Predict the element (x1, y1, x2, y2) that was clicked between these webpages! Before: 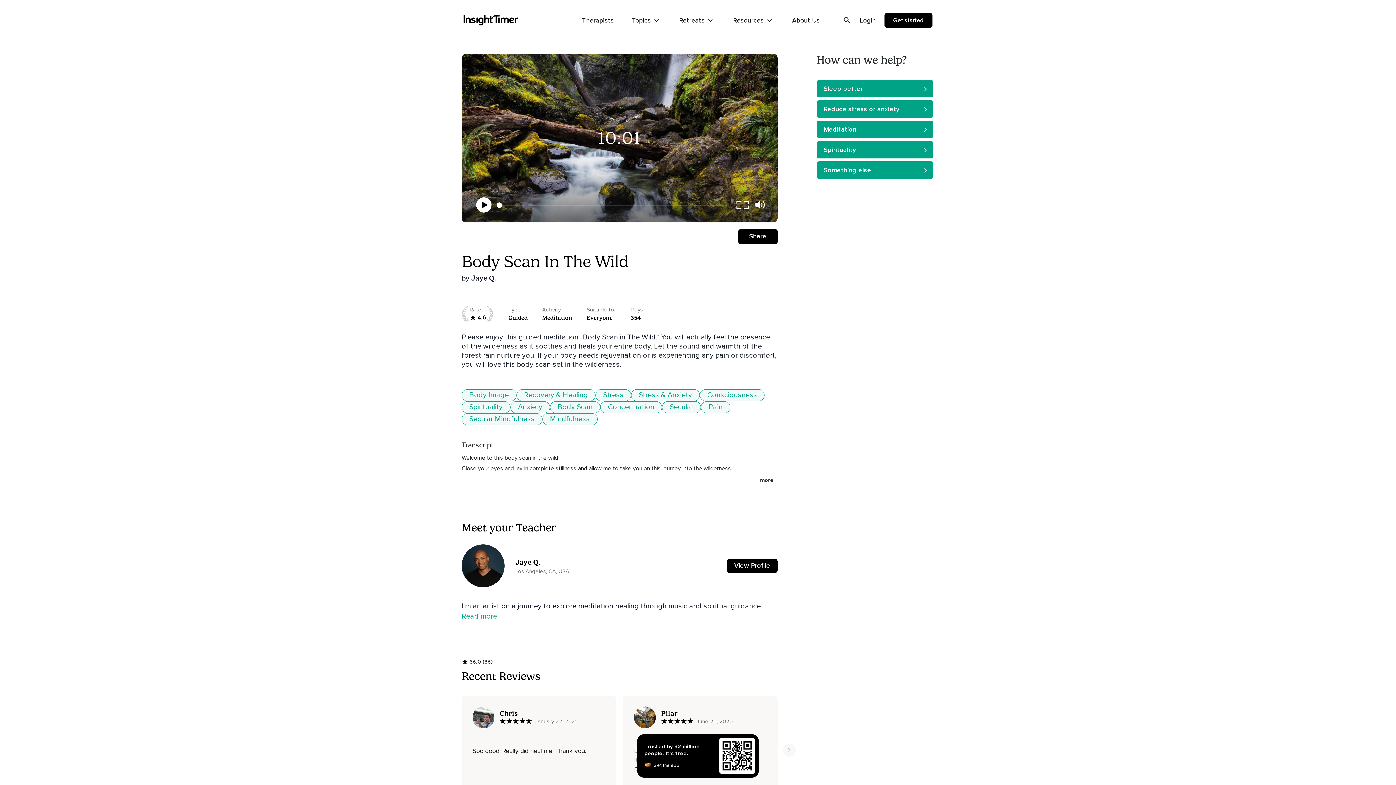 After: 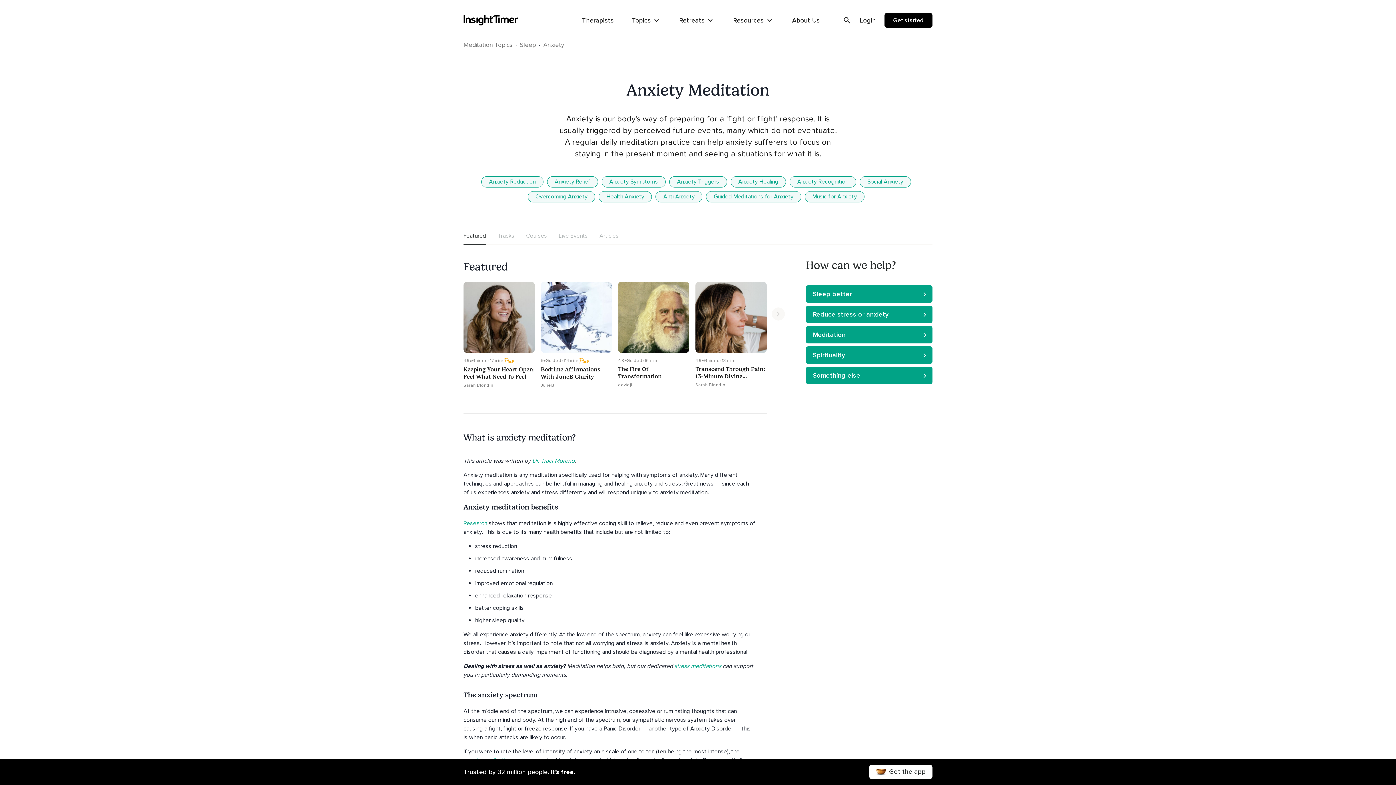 Action: bbox: (511, 401, 550, 413) label: Anxiety